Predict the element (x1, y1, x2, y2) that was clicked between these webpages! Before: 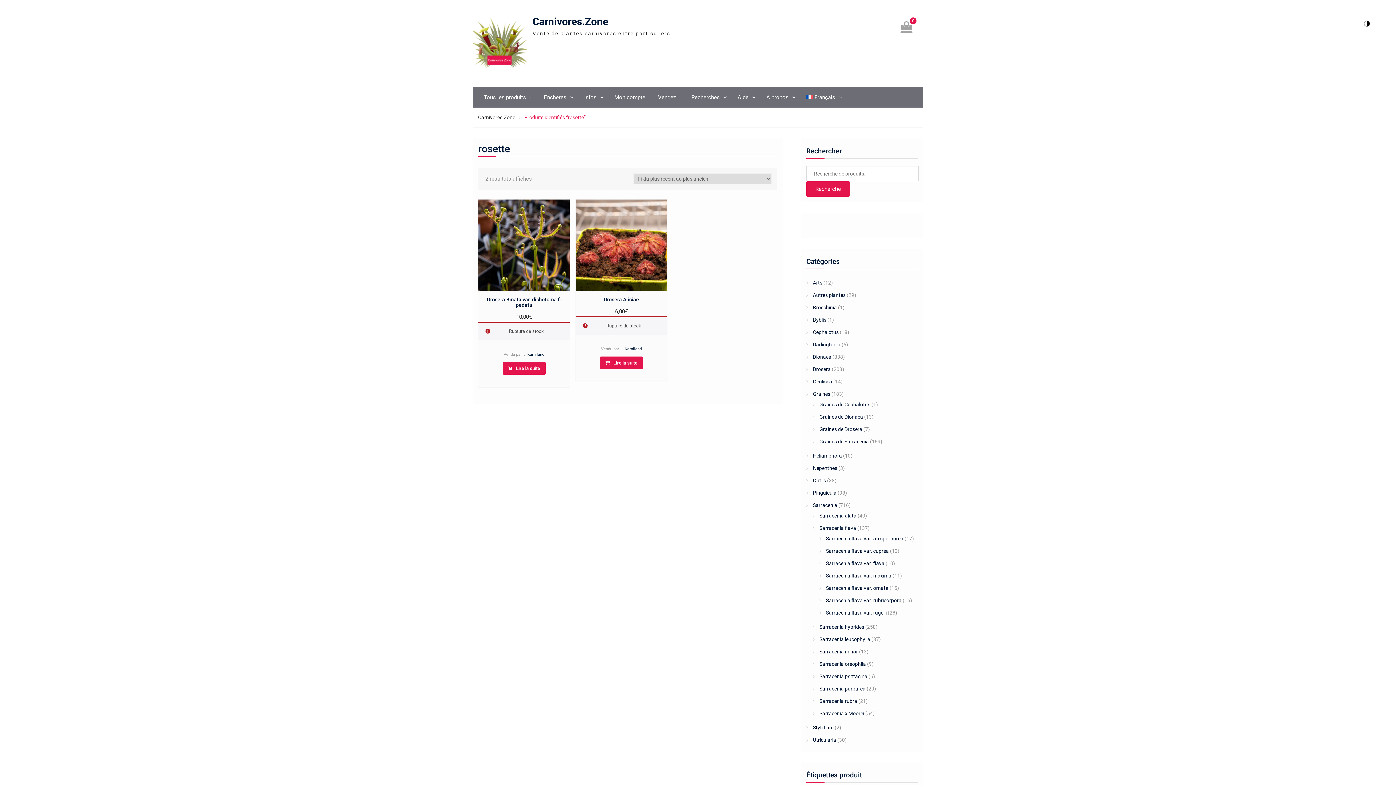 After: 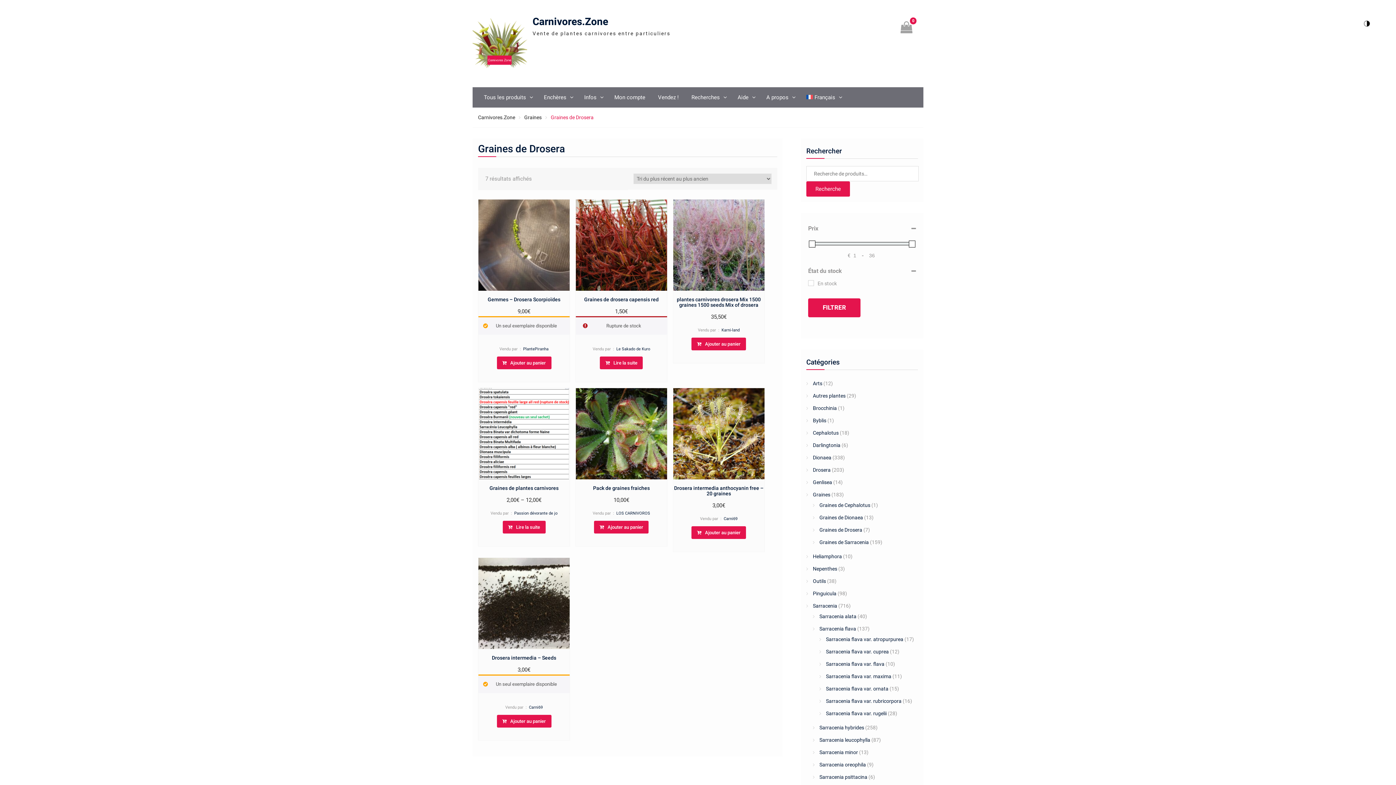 Action: label: Graines de Drosera bbox: (819, 426, 862, 432)